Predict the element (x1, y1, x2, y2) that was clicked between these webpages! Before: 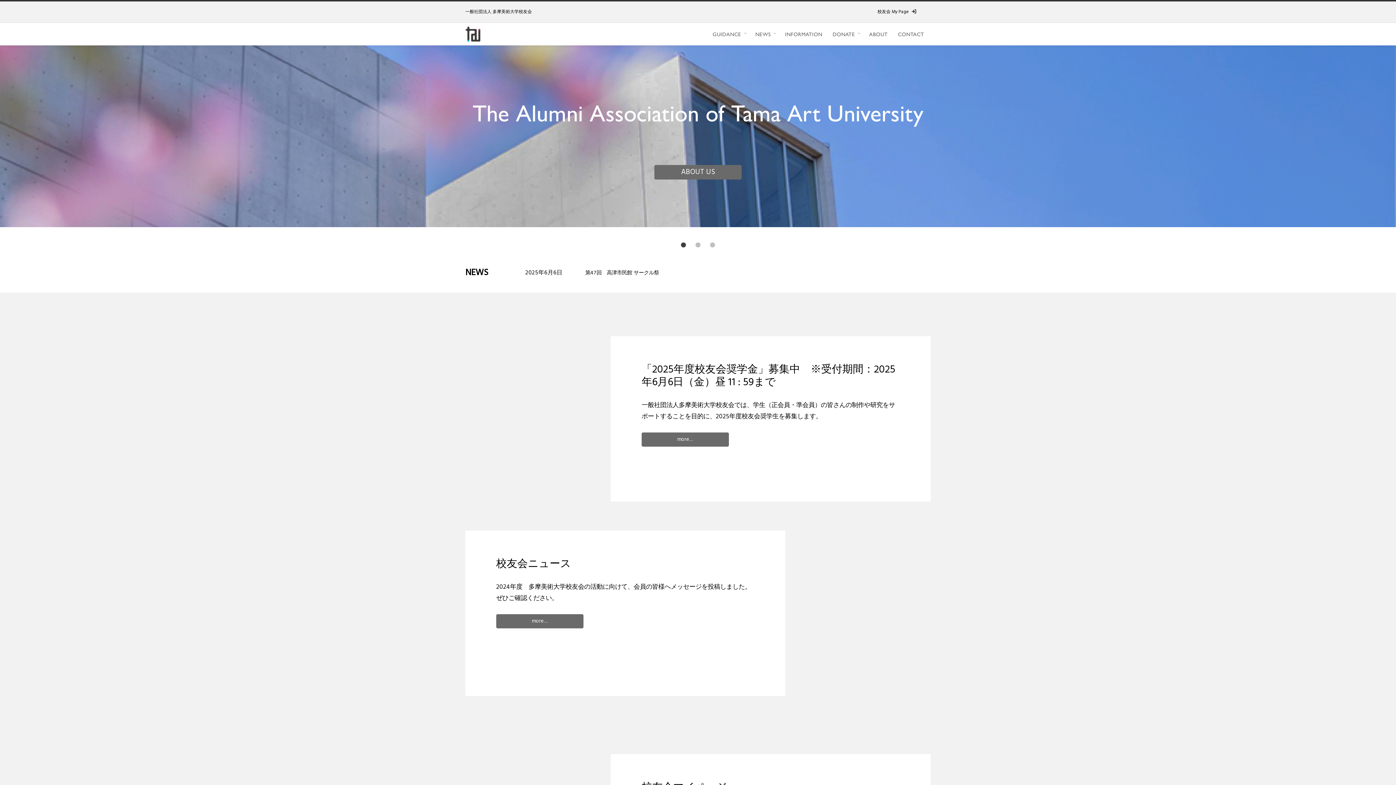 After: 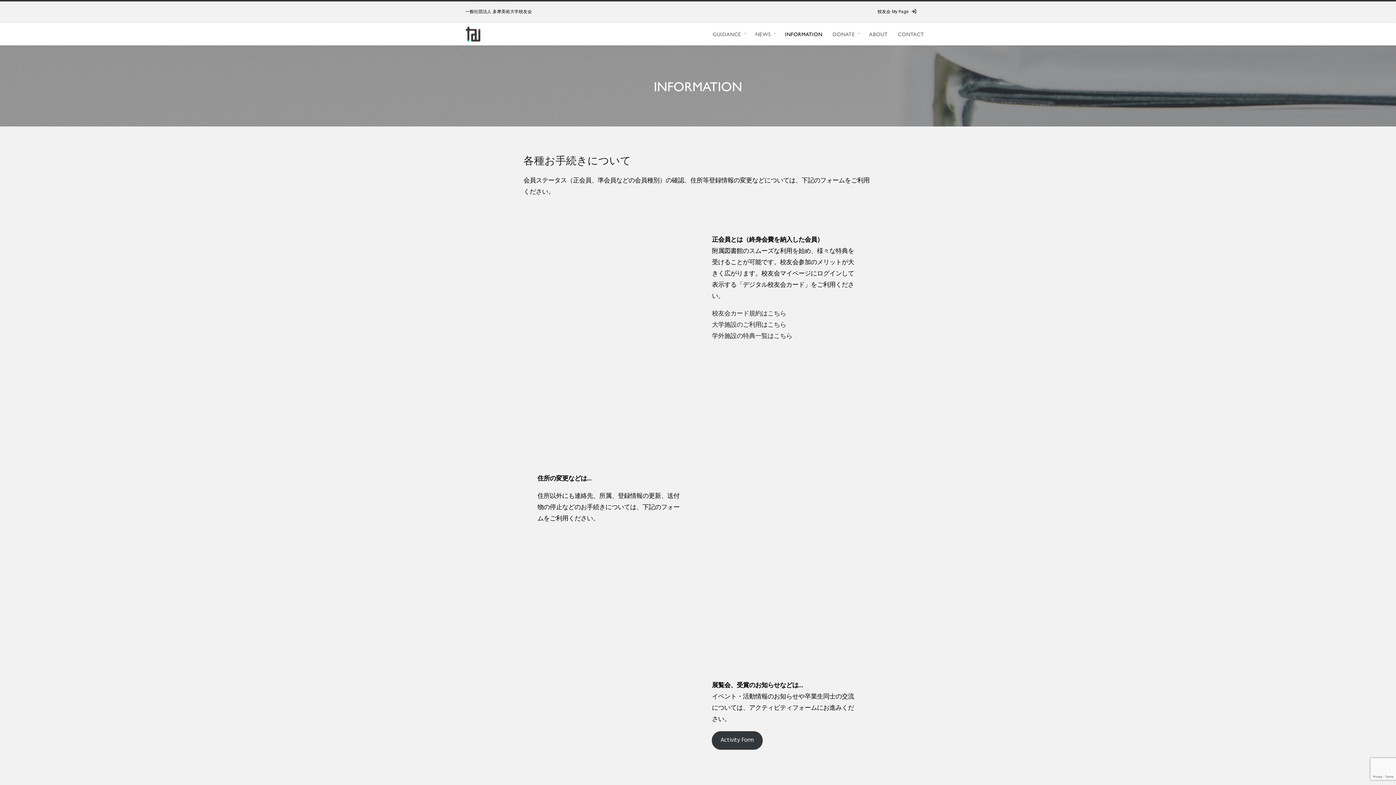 Action: bbox: (780, 26, 827, 42) label: INFORMATION